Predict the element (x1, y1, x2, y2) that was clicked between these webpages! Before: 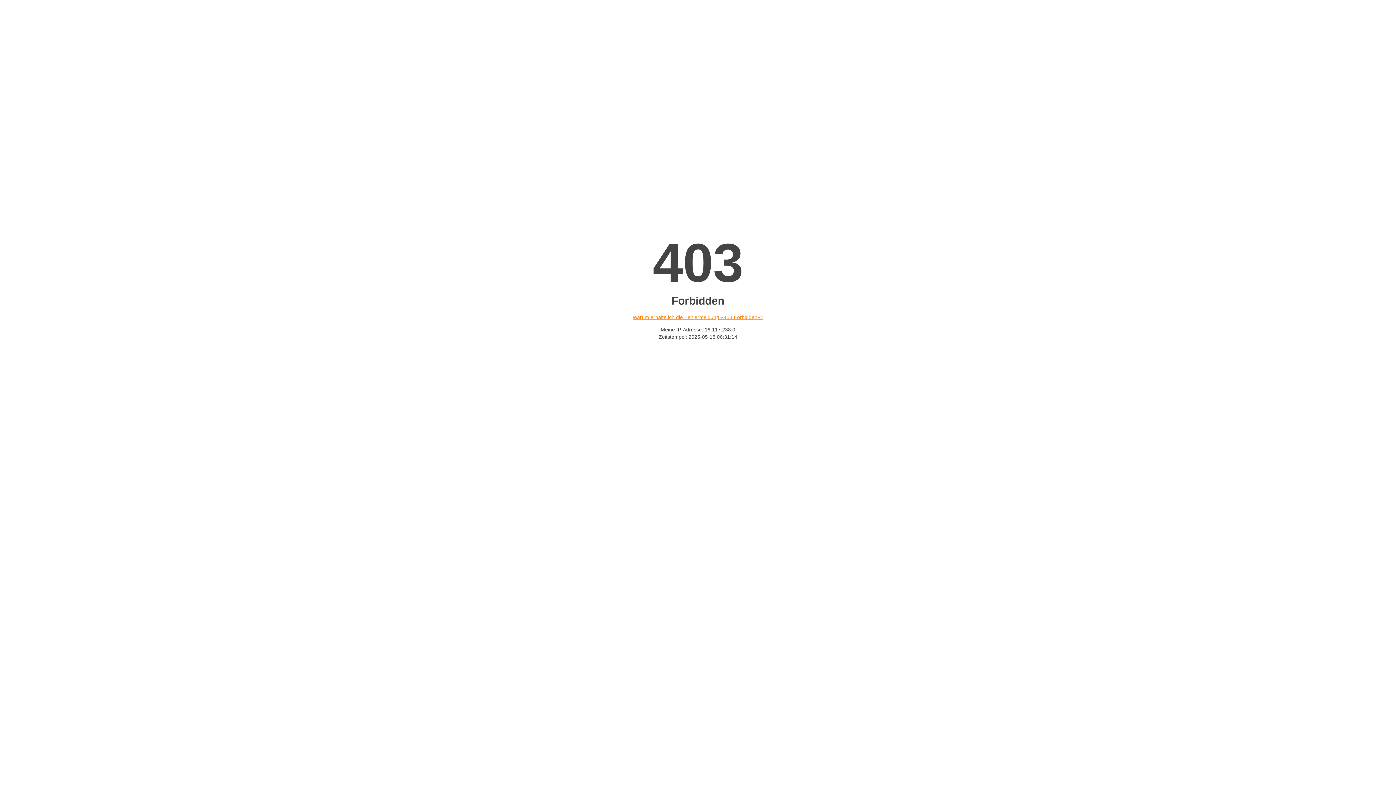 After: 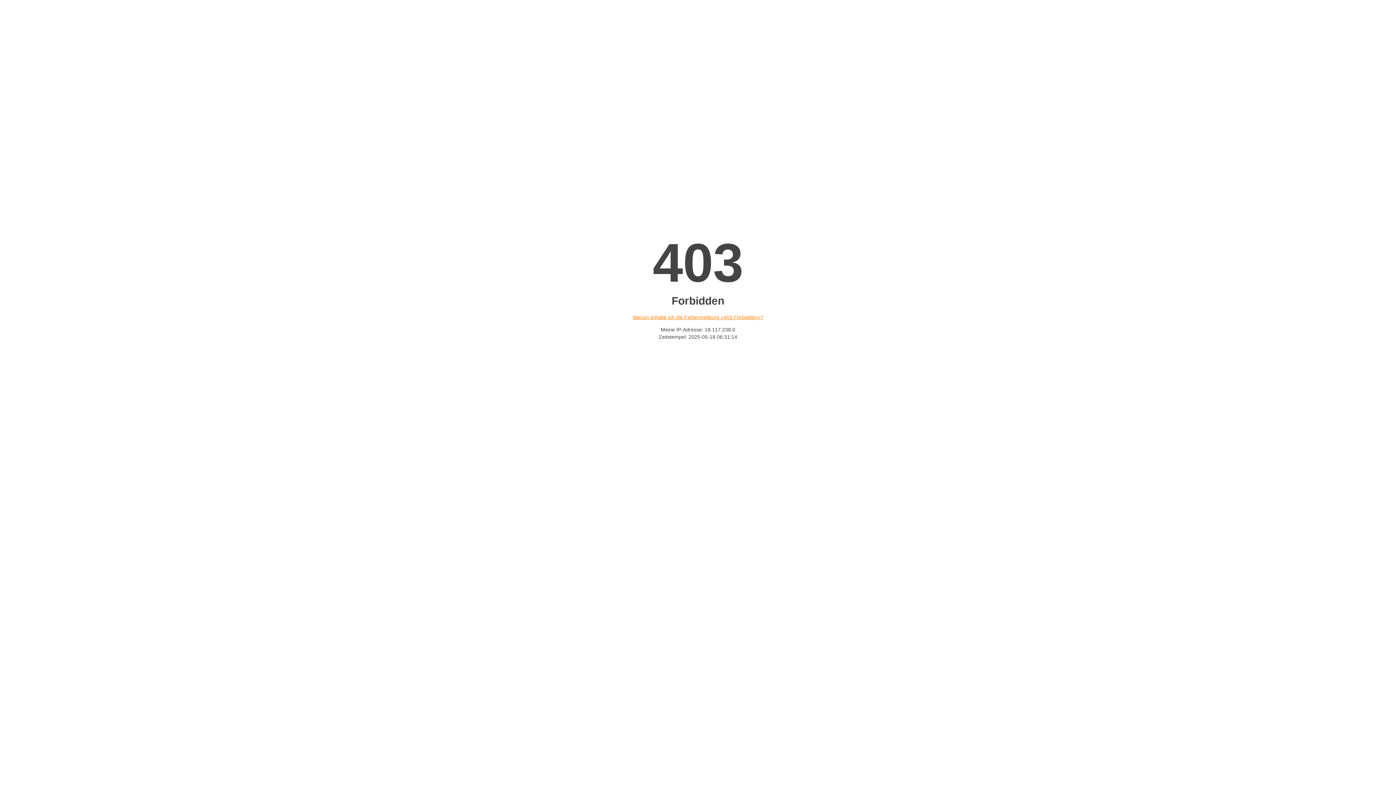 Action: bbox: (632, 314, 763, 320) label: Warum erhalte ich die Fehlermeldung «403 Forbidden»?